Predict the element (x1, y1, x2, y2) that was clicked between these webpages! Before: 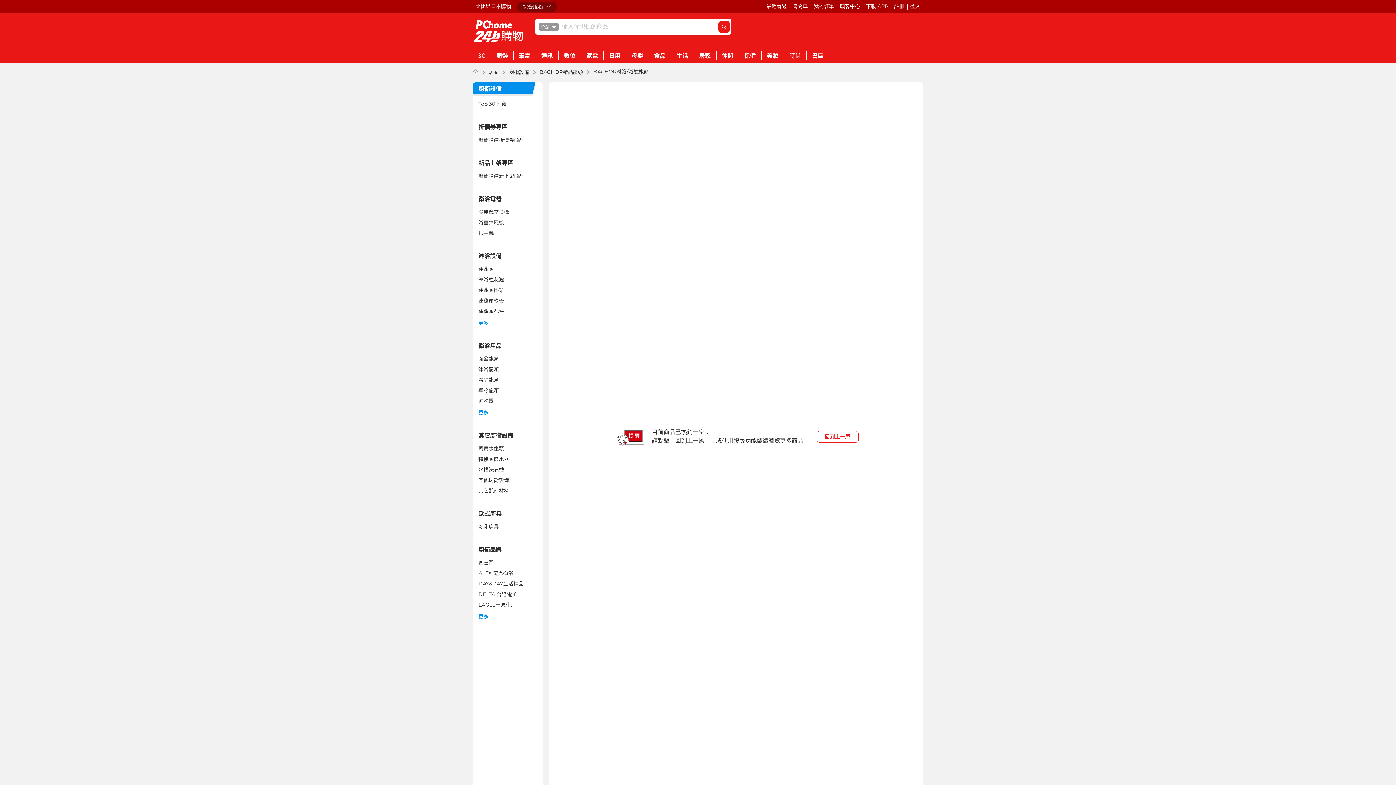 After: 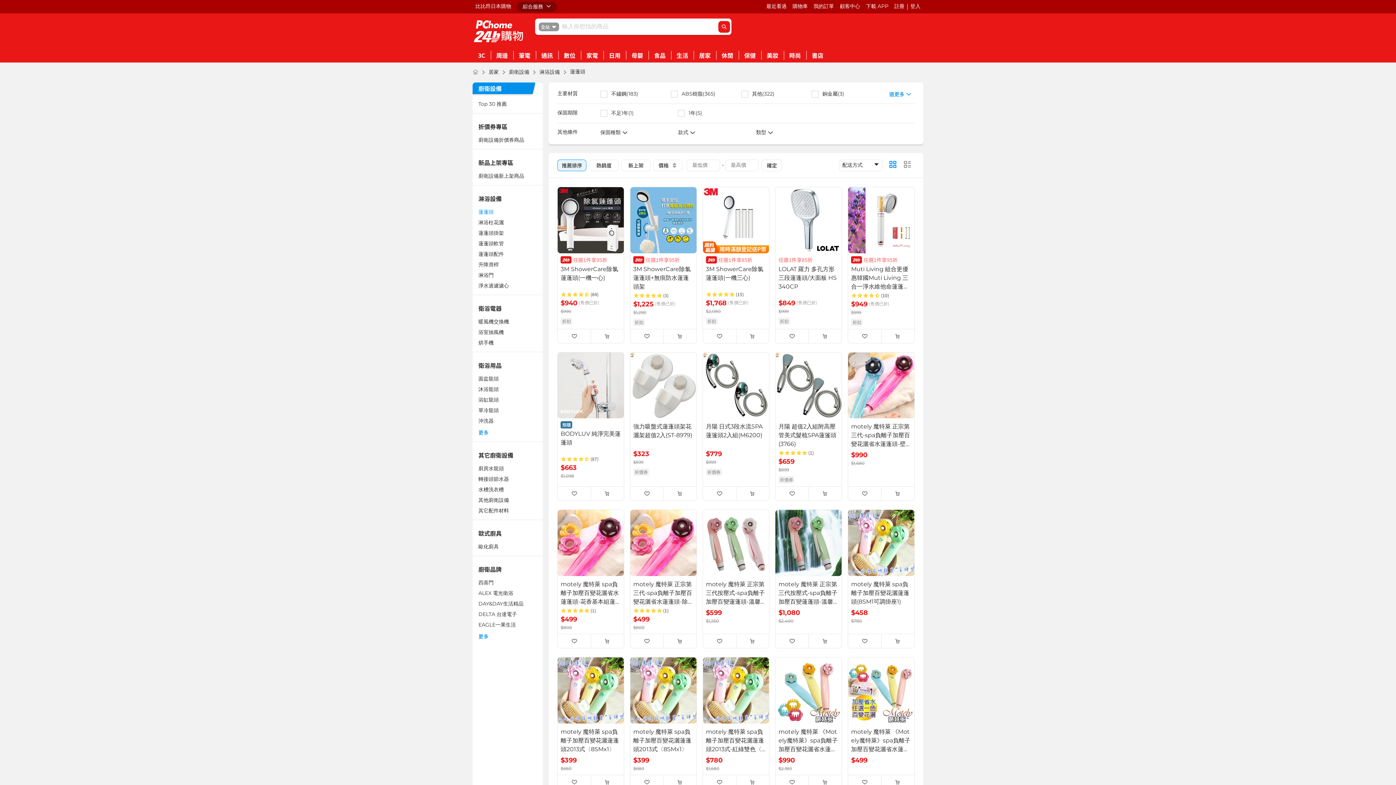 Action: label: 蓮蓬頭 bbox: (478, 265, 537, 273)